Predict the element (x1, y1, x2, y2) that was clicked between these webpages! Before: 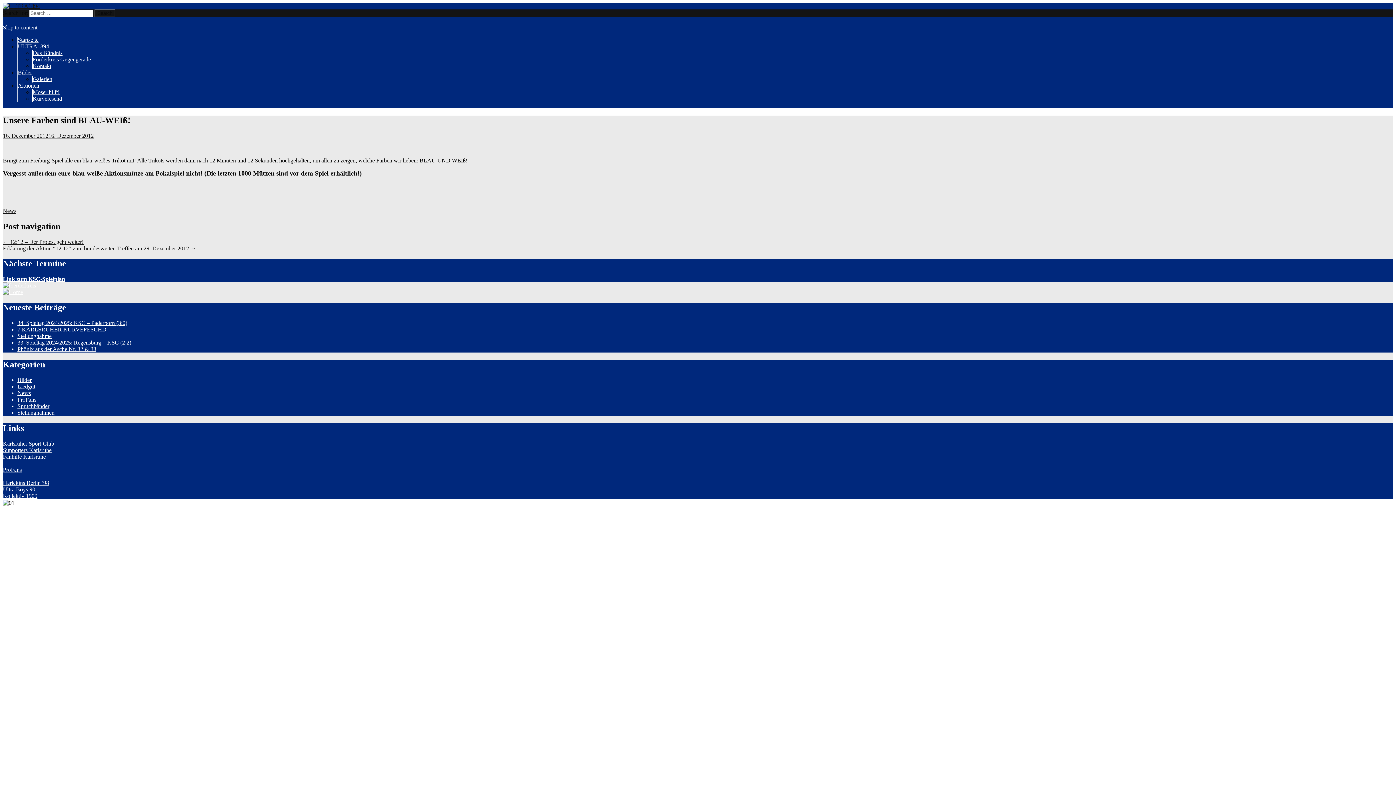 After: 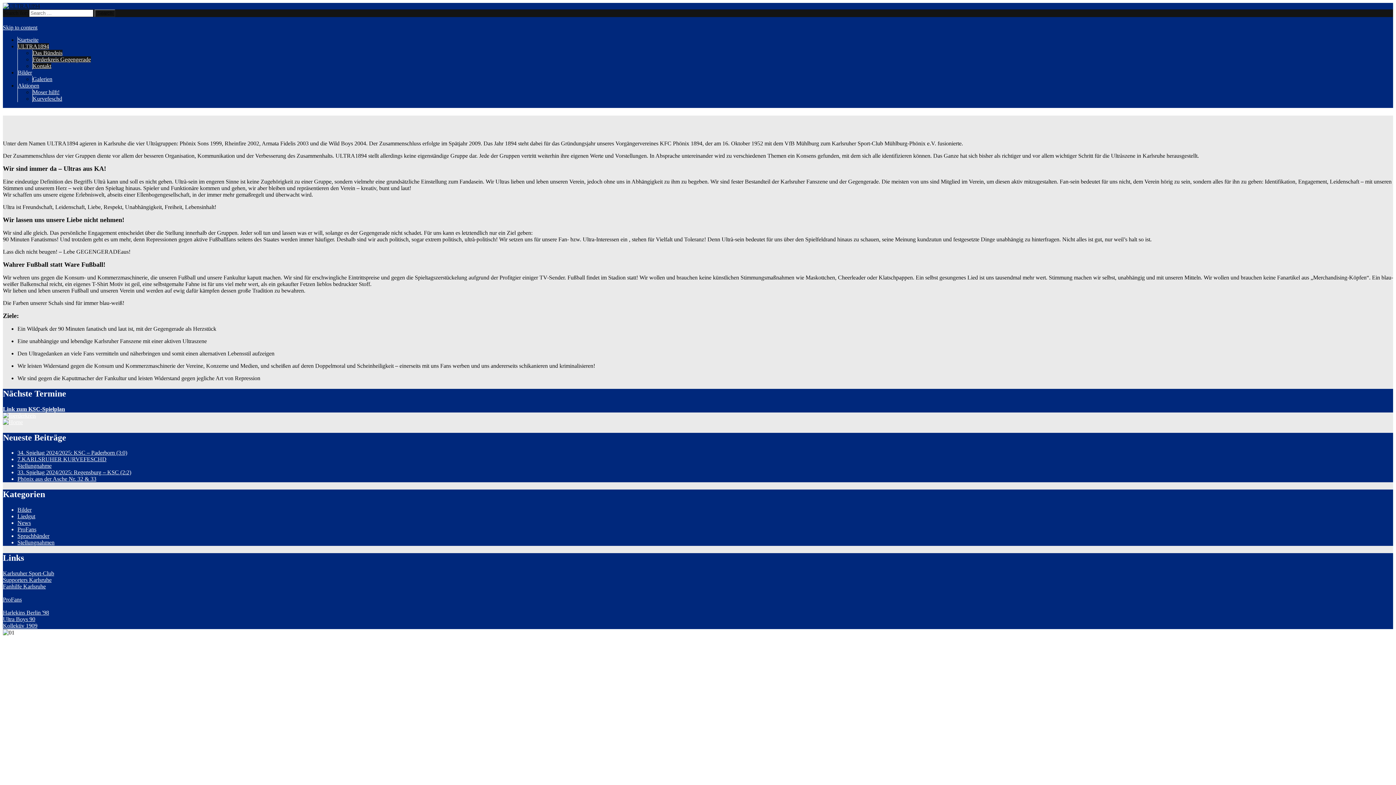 Action: label: ULTRA1894 bbox: (17, 43, 49, 49)